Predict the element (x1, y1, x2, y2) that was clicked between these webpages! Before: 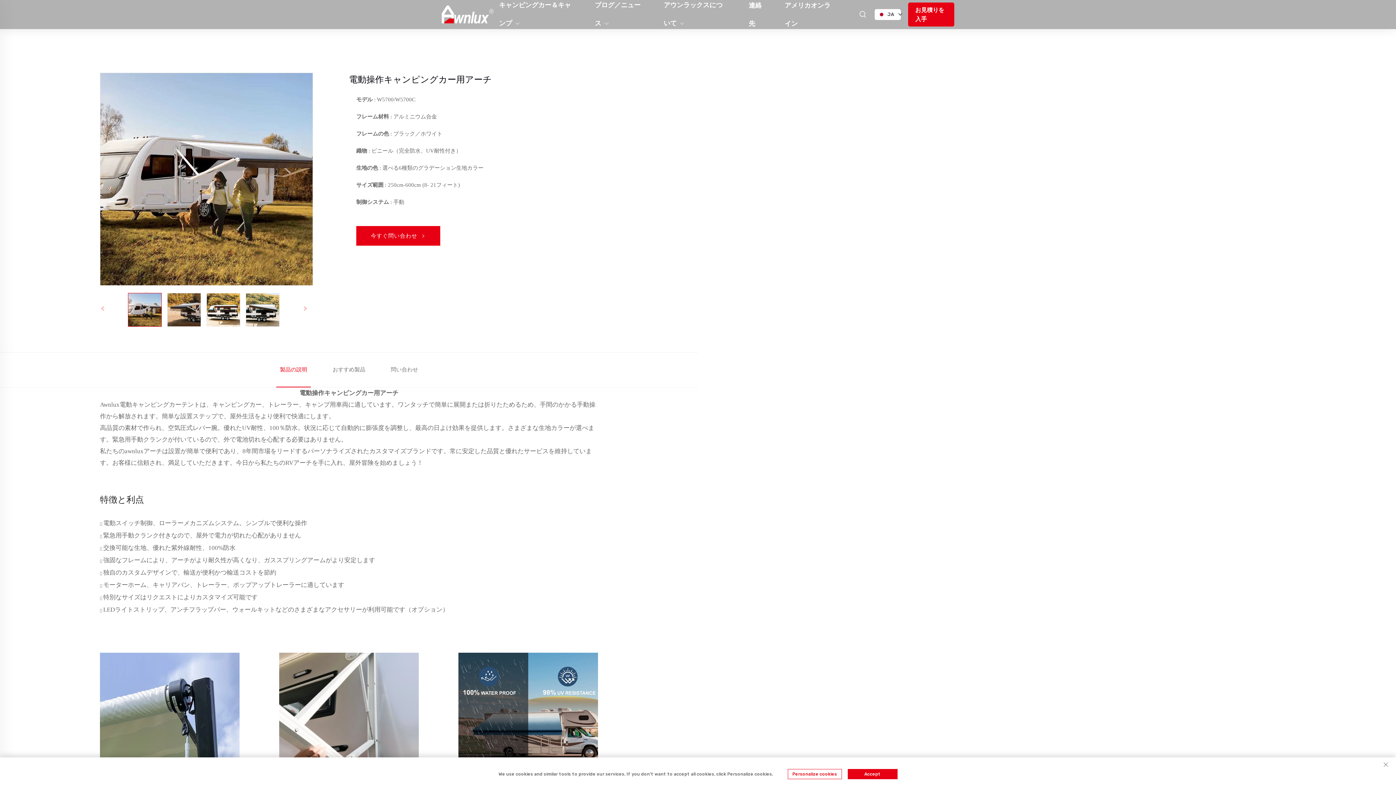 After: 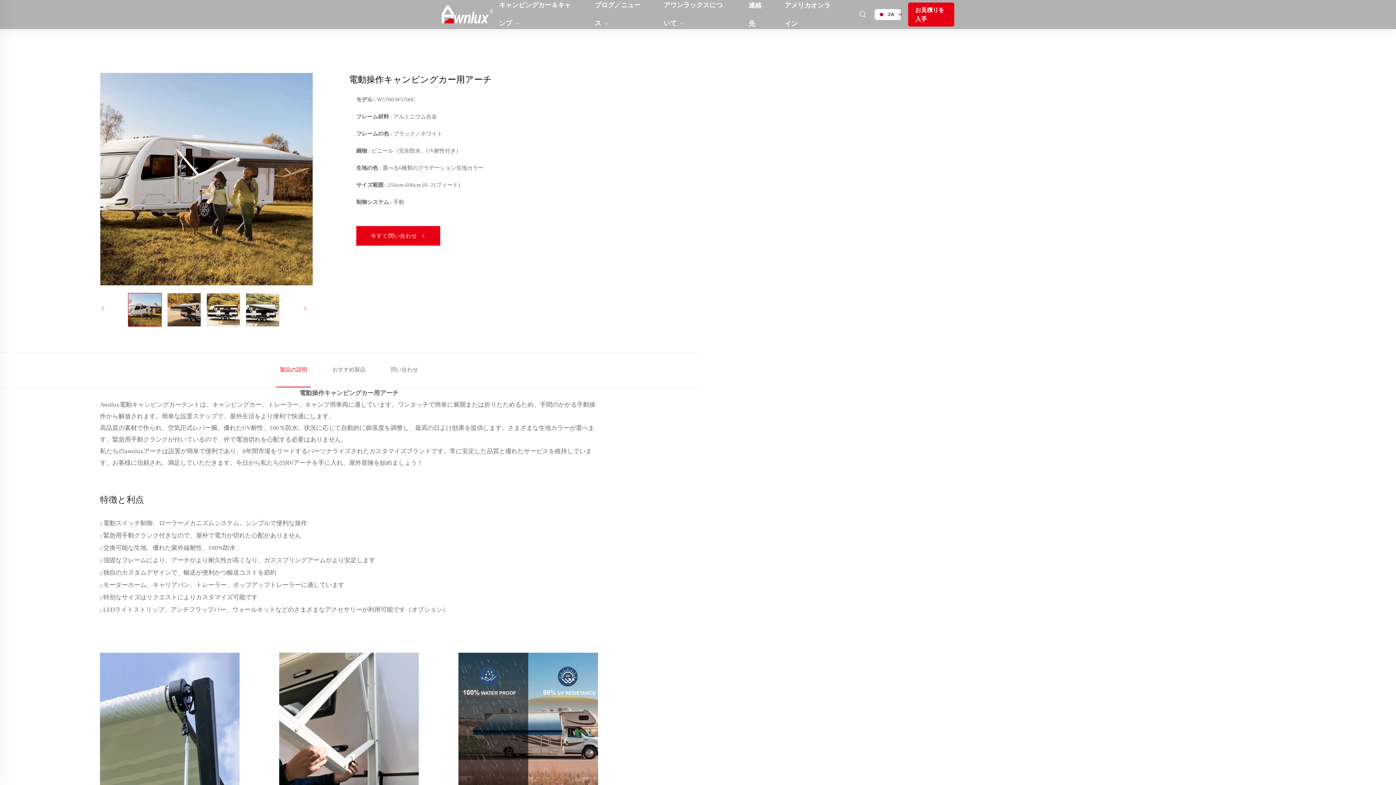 Action: label: Accept bbox: (847, 769, 897, 779)